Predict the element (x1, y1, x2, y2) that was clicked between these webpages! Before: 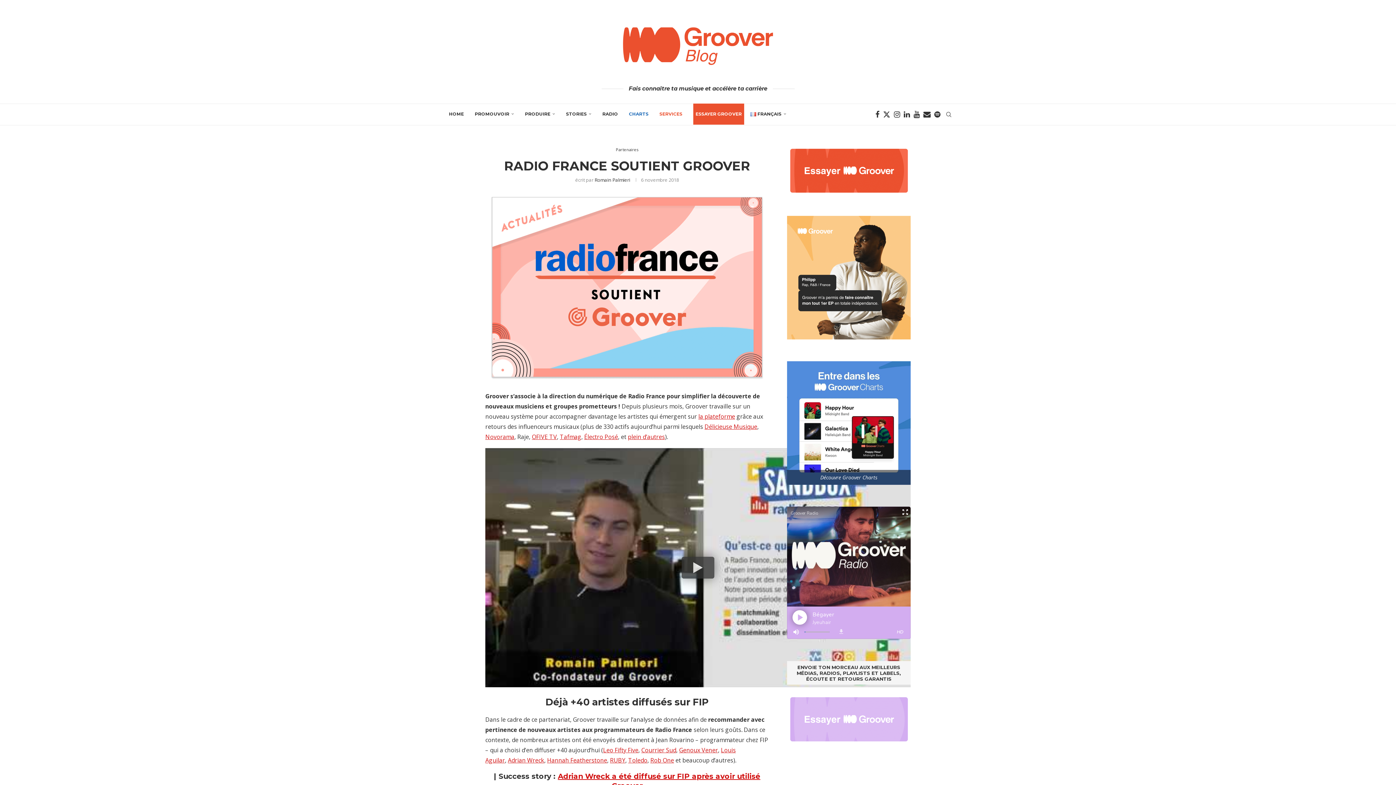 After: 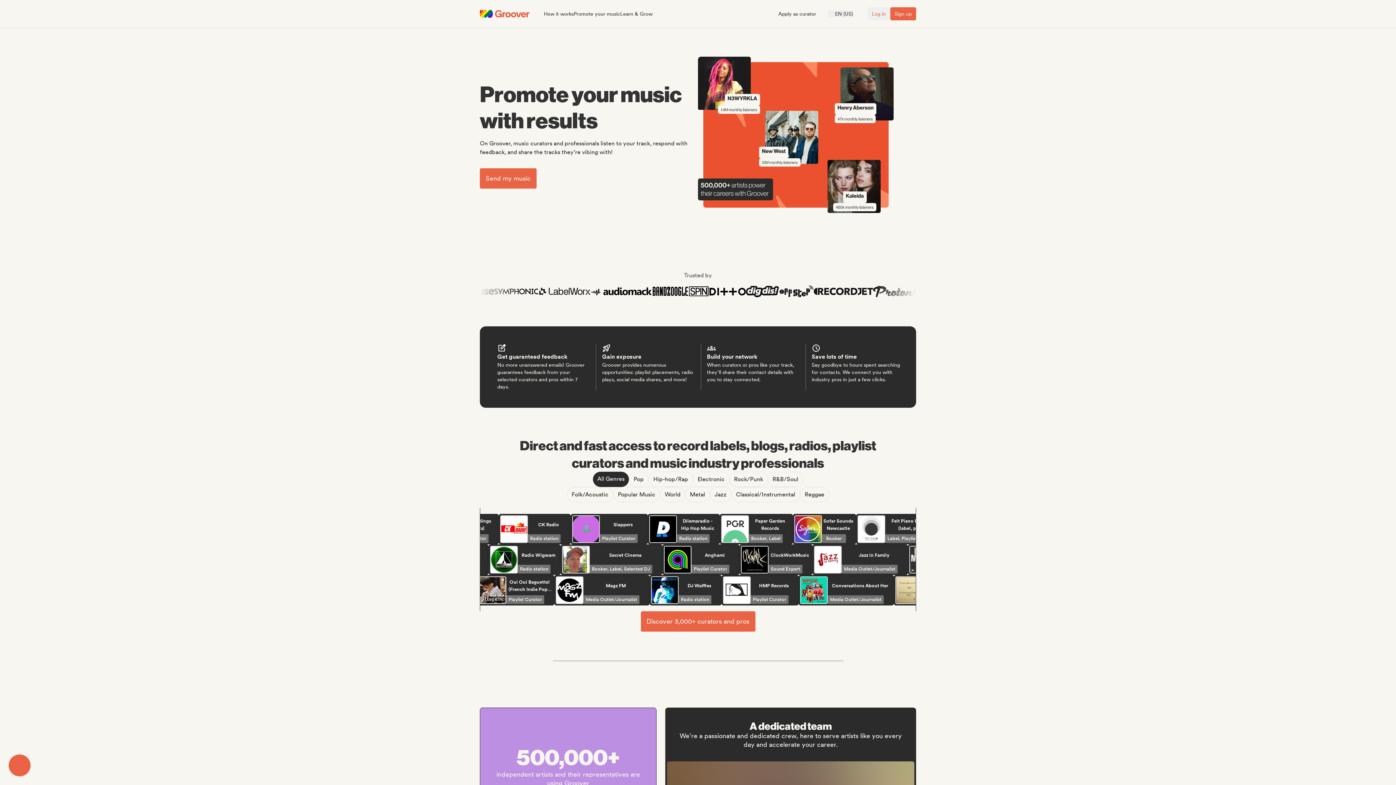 Action: bbox: (628, 433, 665, 441) label: plein d’autres